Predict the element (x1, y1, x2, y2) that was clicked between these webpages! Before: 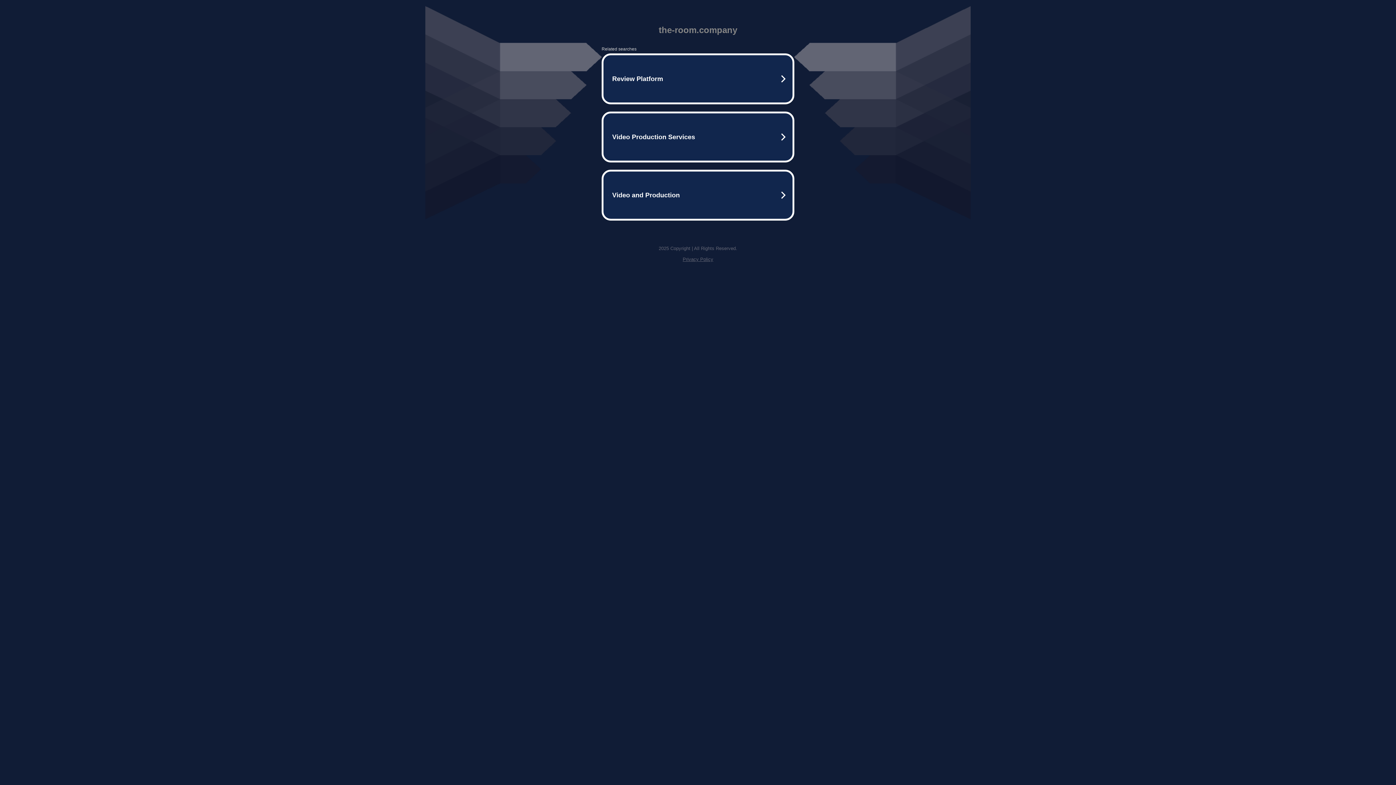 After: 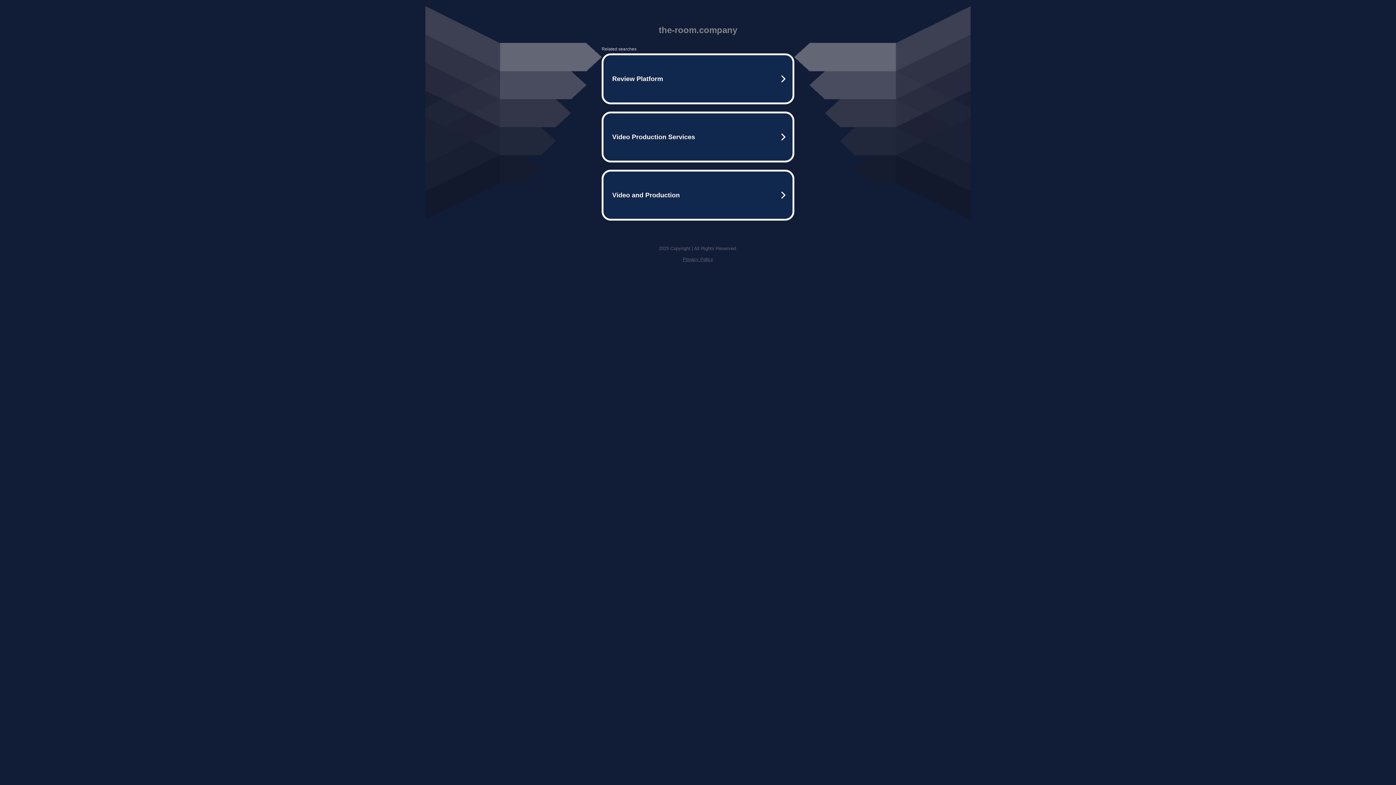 Action: label: Privacy Policy bbox: (682, 256, 713, 262)